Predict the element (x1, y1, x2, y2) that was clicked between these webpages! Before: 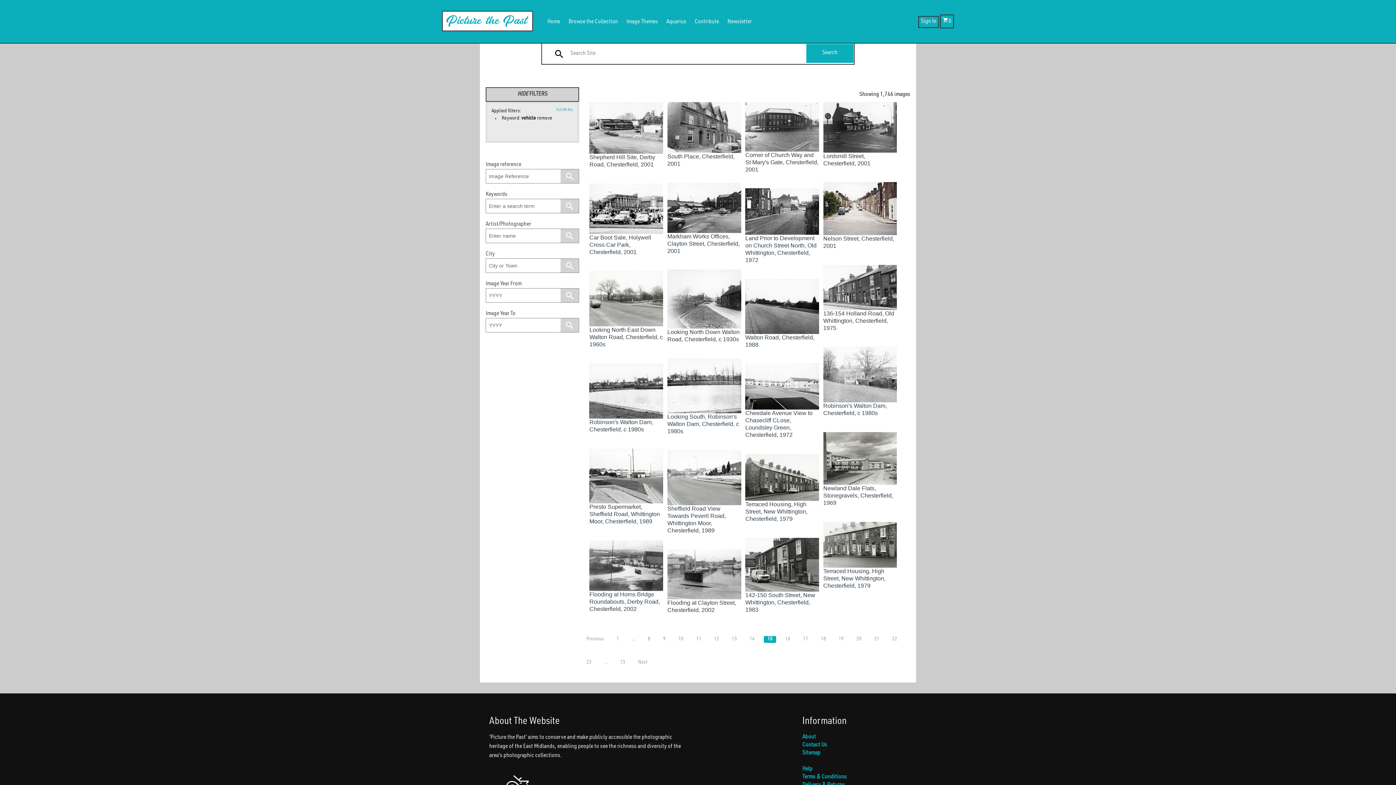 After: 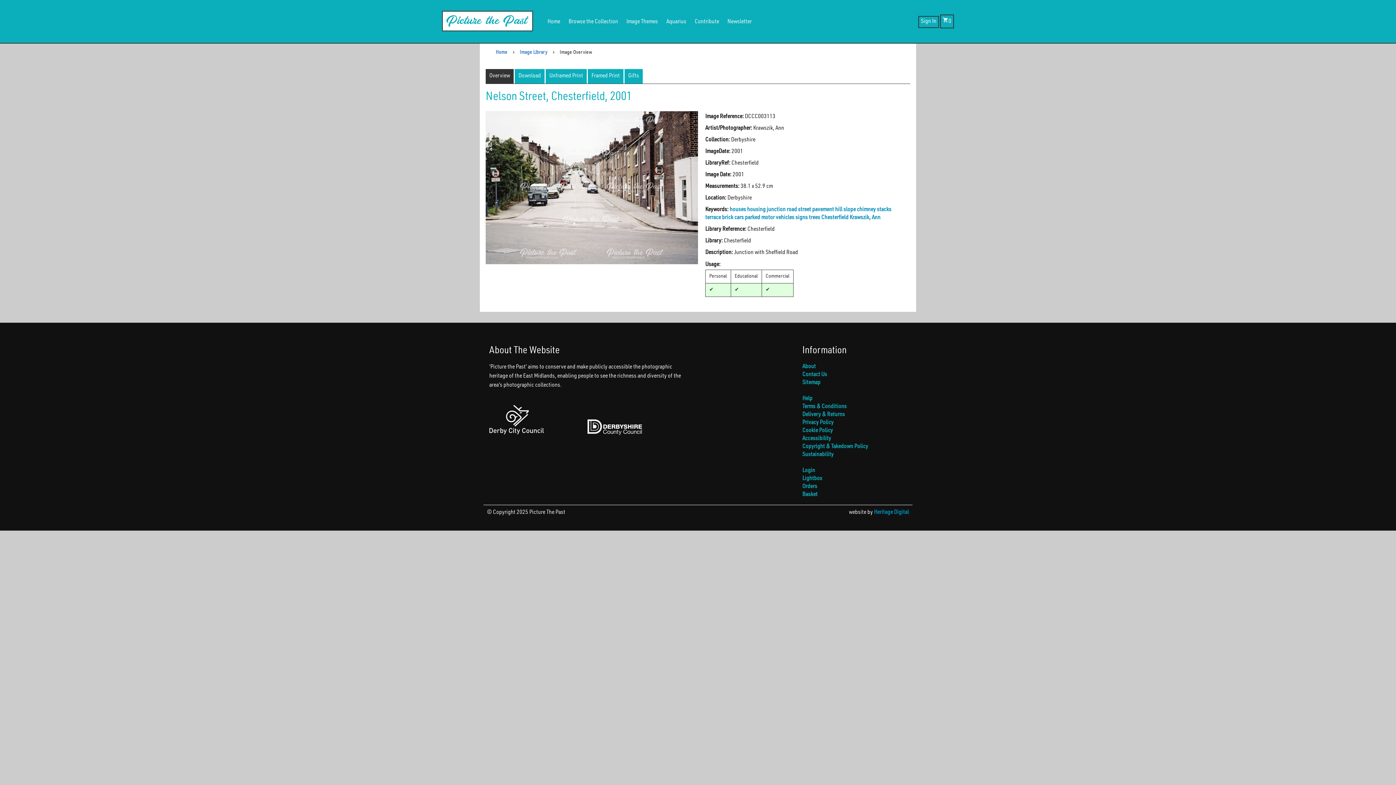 Action: label: Nelson Street, Chesterfield, 2001 bbox: (823, 206, 897, 249)